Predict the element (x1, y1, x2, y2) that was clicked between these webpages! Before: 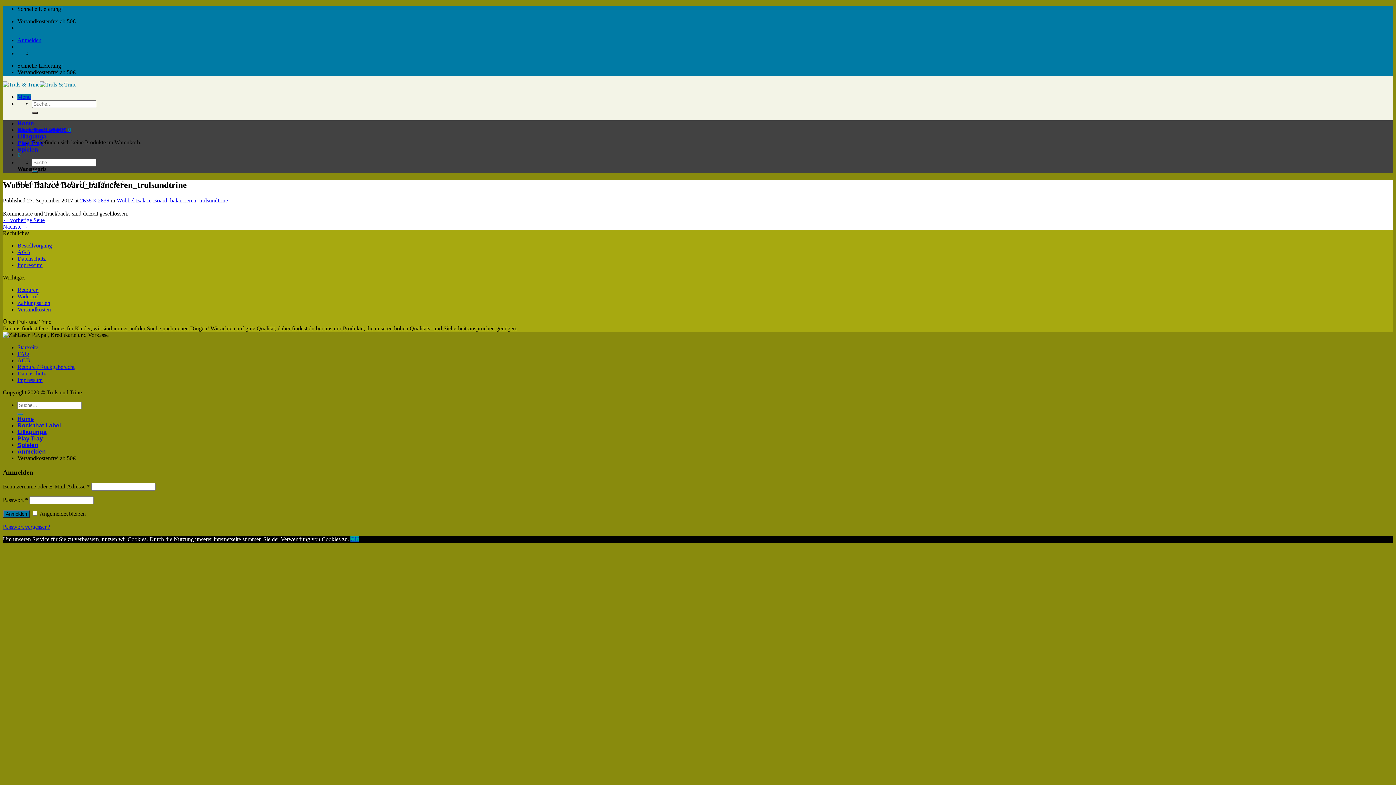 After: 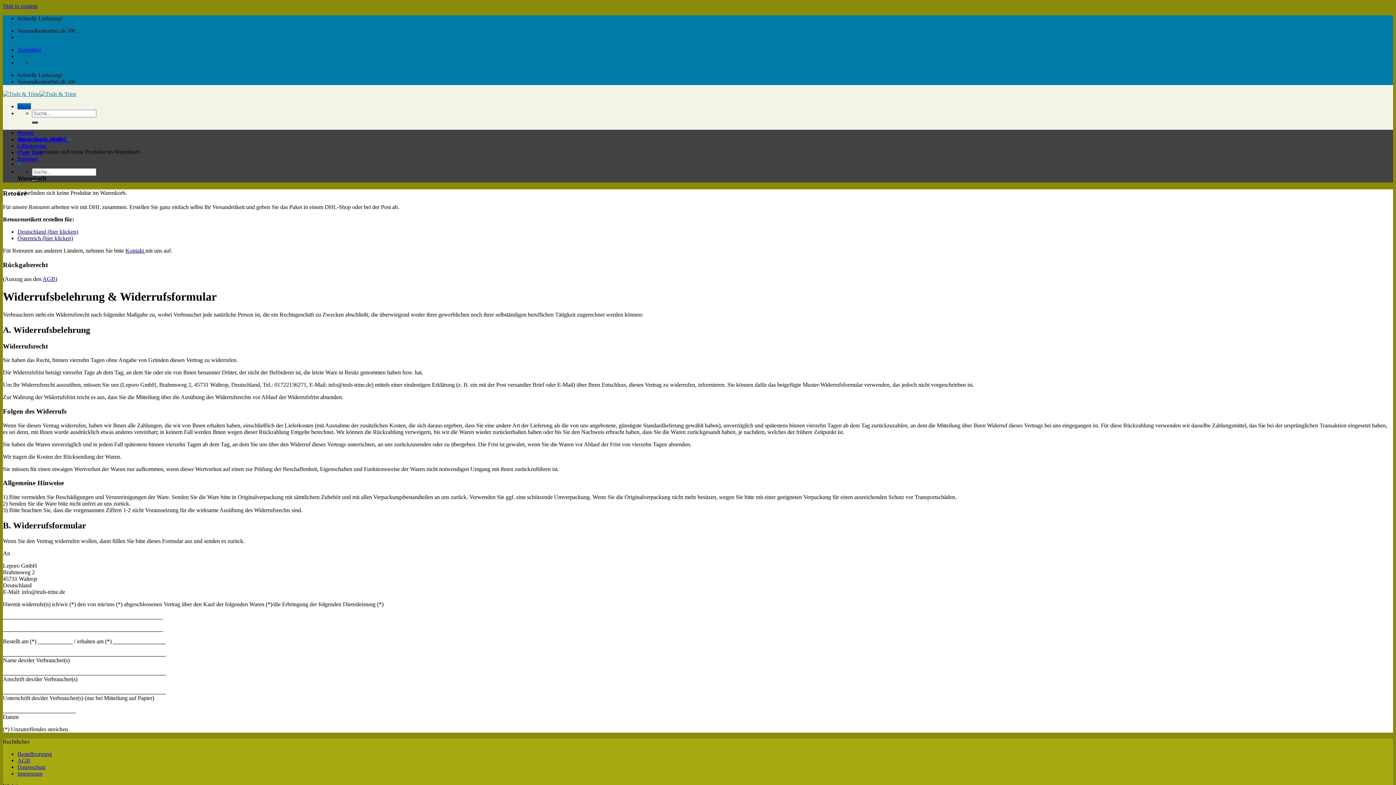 Action: bbox: (17, 286, 38, 293) label: Retouren